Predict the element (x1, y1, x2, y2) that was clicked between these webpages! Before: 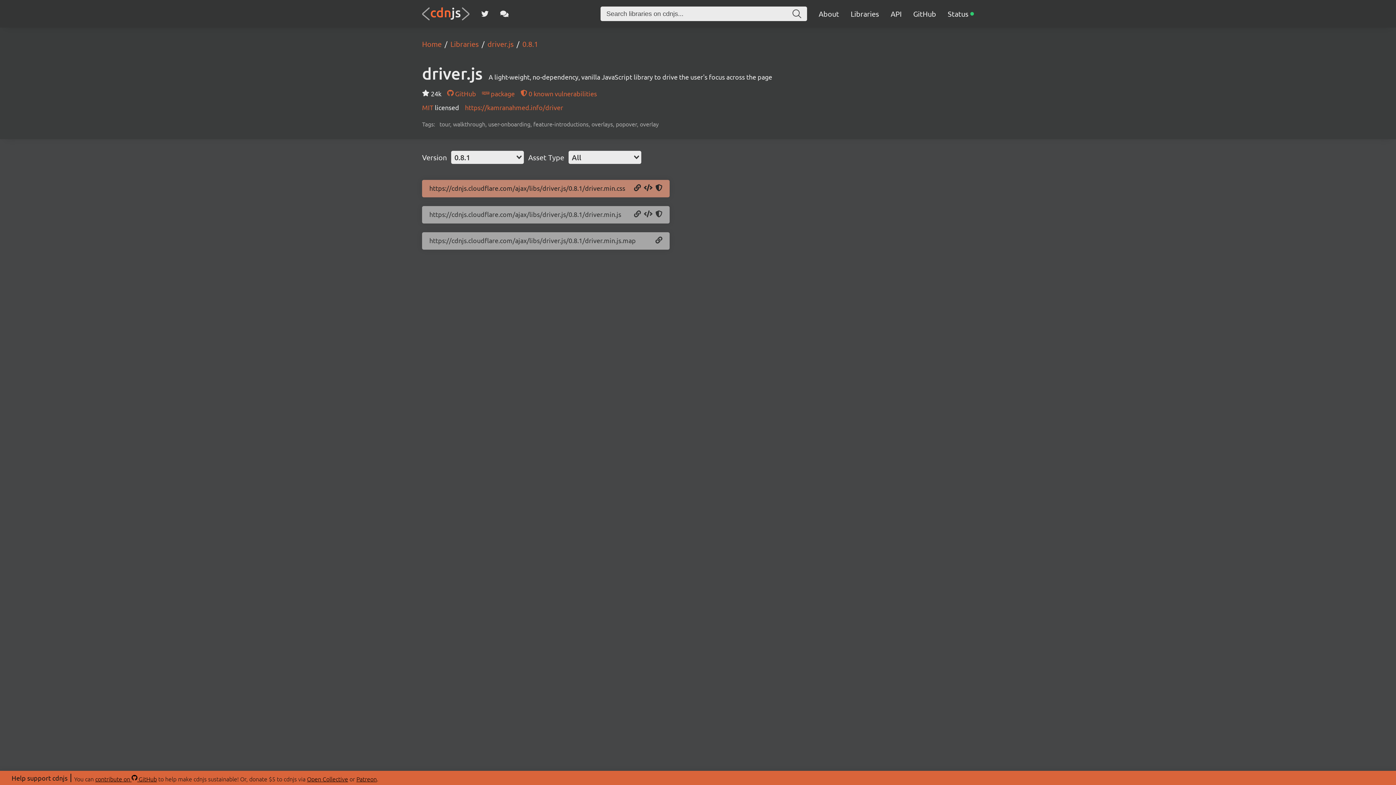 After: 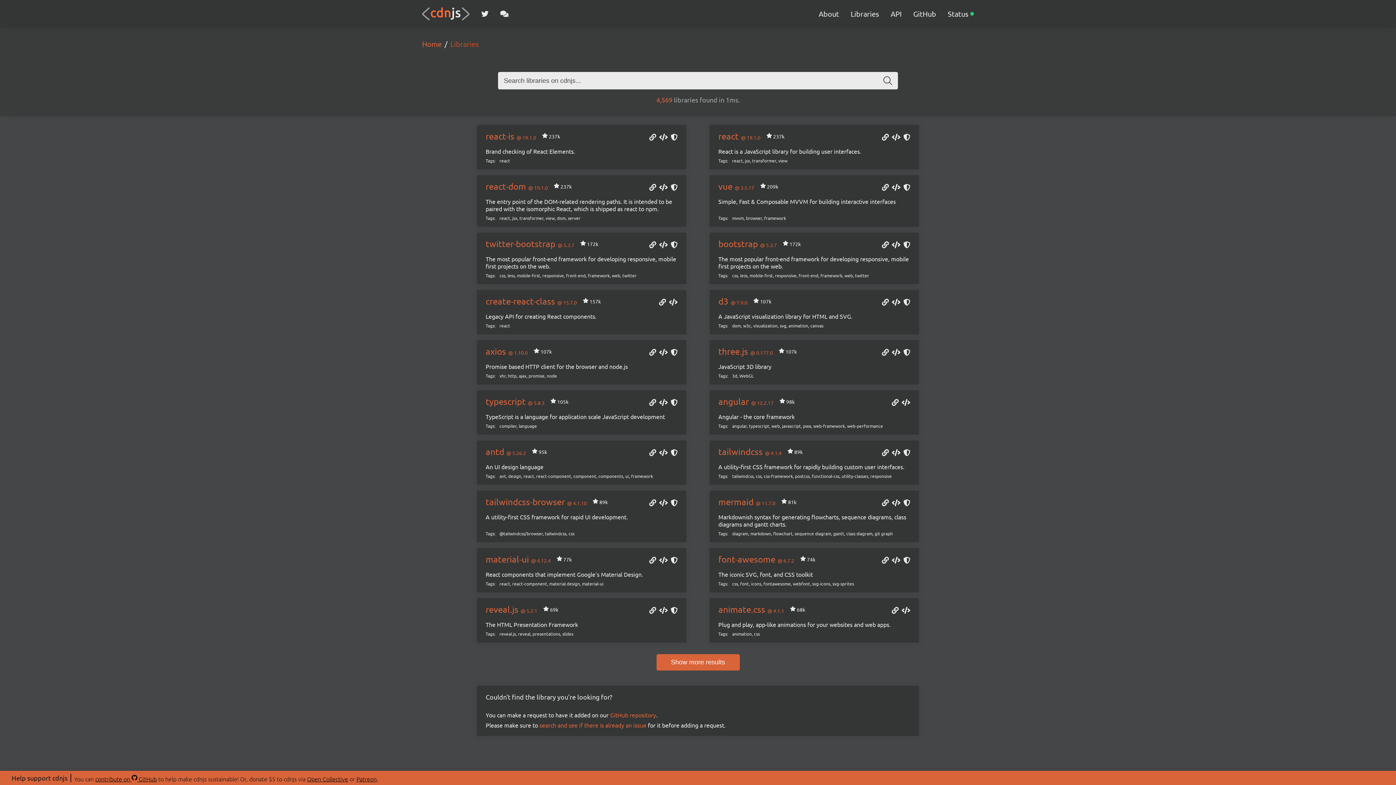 Action: label: Libraries bbox: (441, 39, 478, 48)